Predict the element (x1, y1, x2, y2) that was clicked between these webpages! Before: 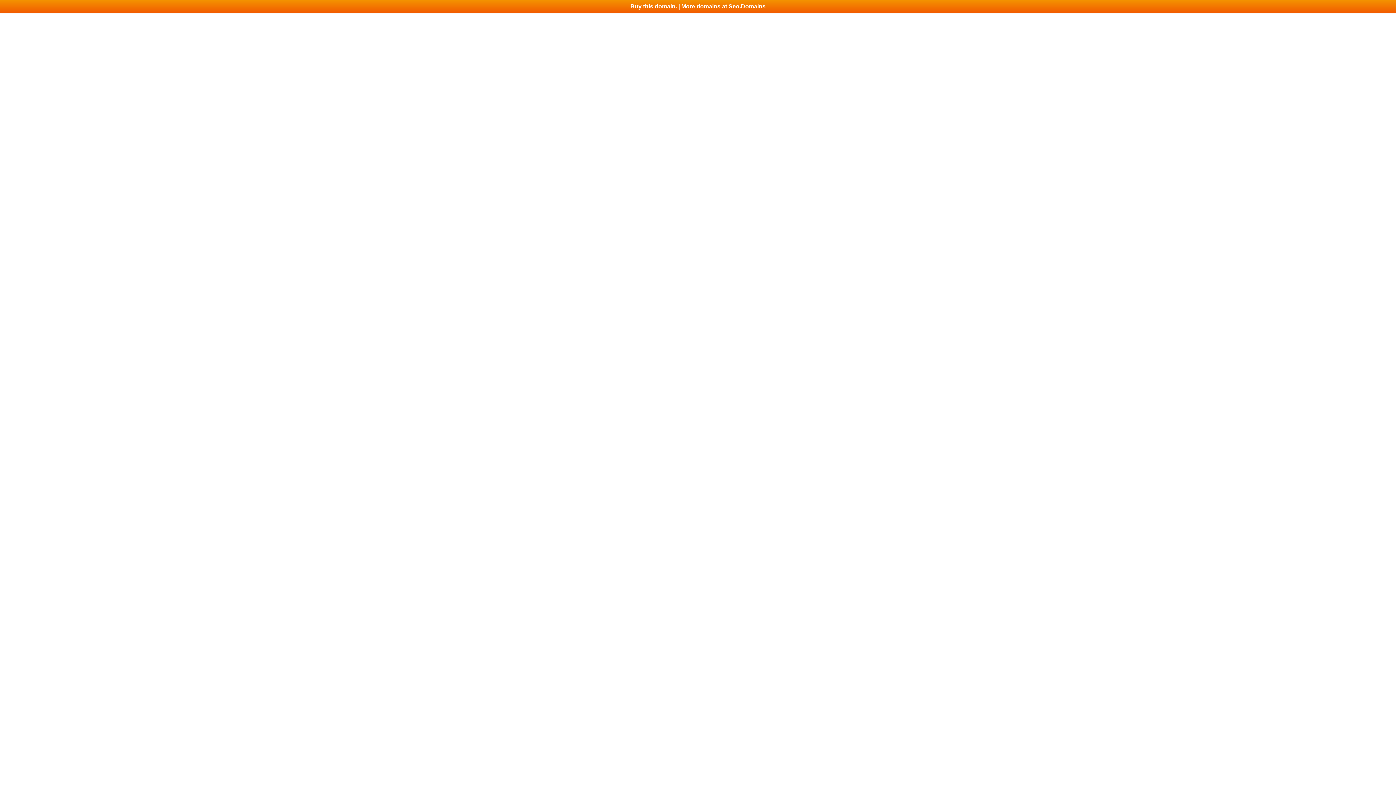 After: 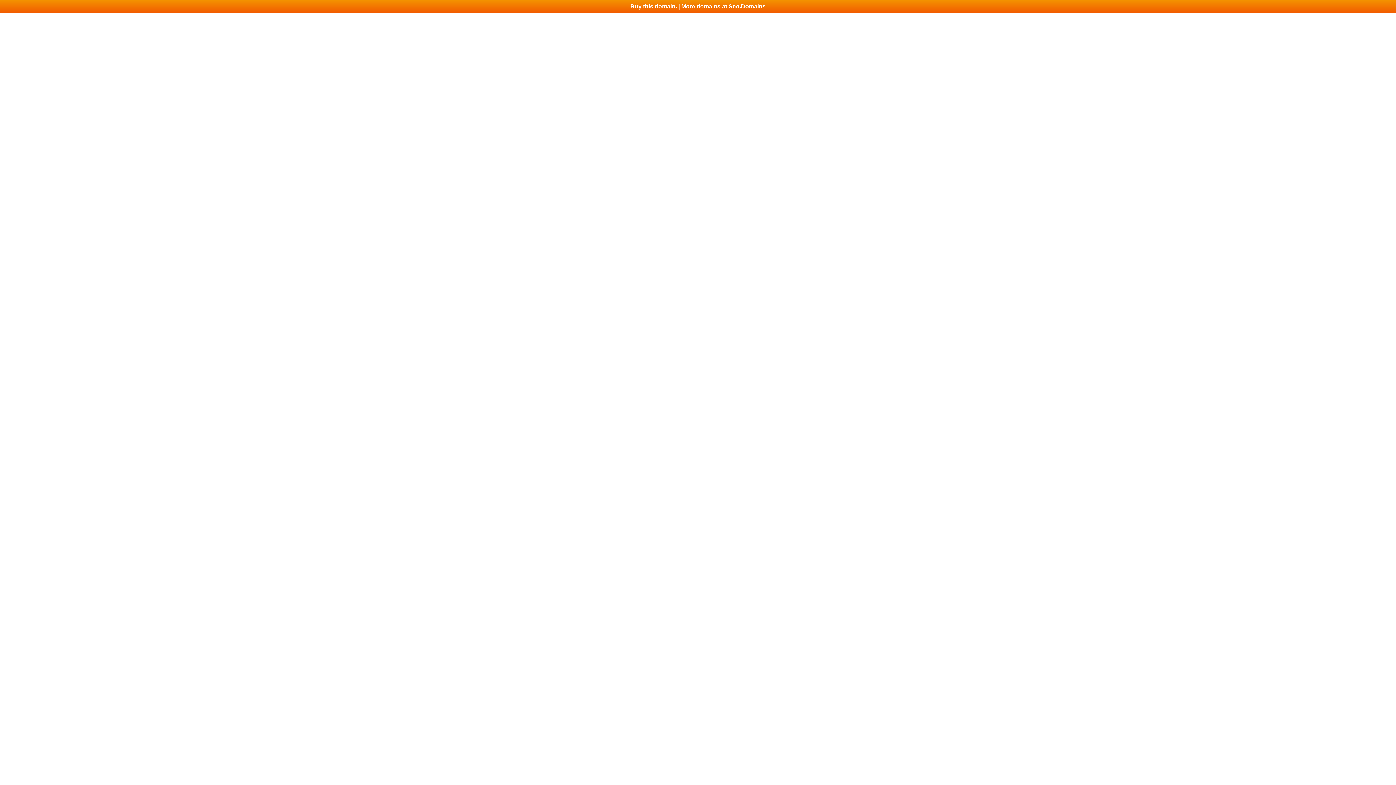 Action: bbox: (0, 0, 1396, 13) label: Buy this domain. | More domains at Seo.Domains